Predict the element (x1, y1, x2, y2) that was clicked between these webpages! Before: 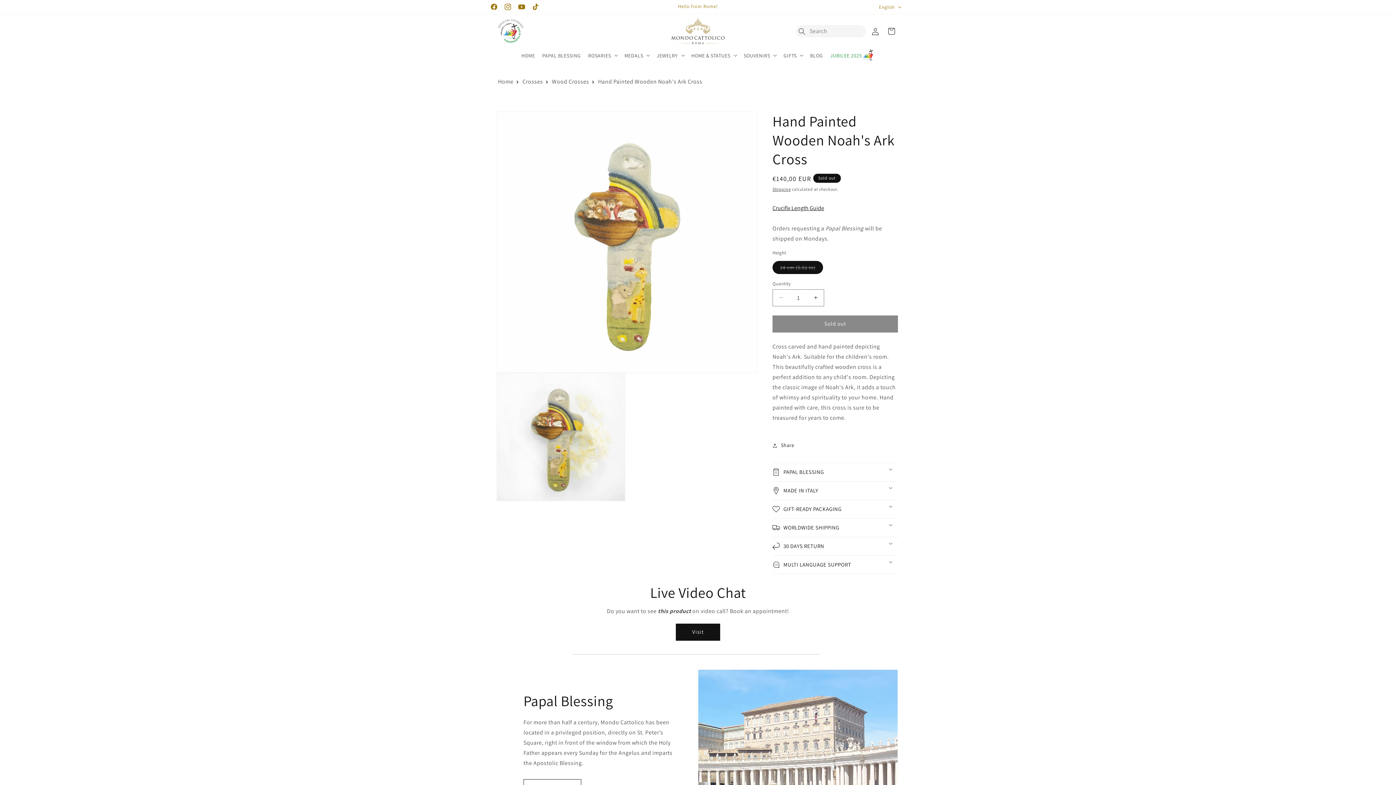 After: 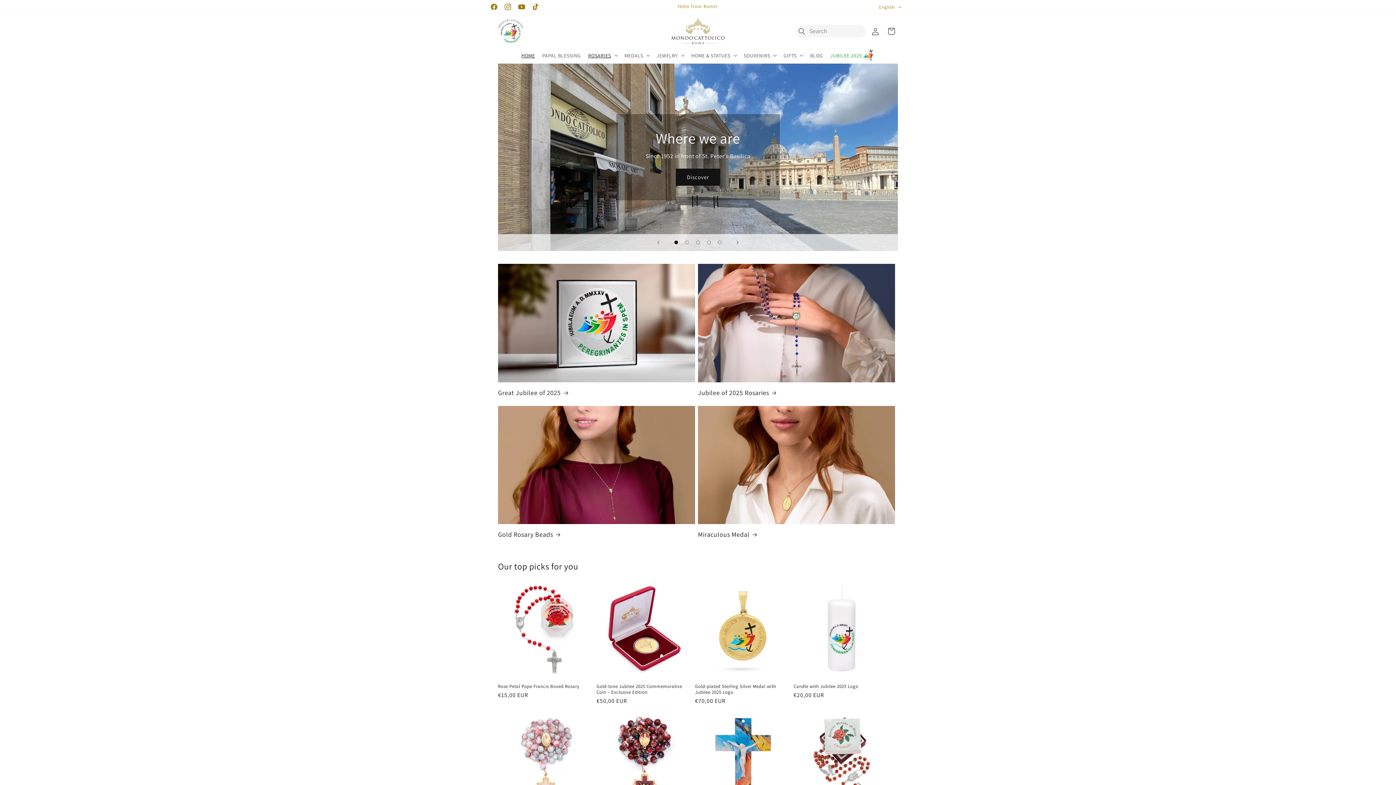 Action: label: Home bbox: (498, 77, 513, 85)